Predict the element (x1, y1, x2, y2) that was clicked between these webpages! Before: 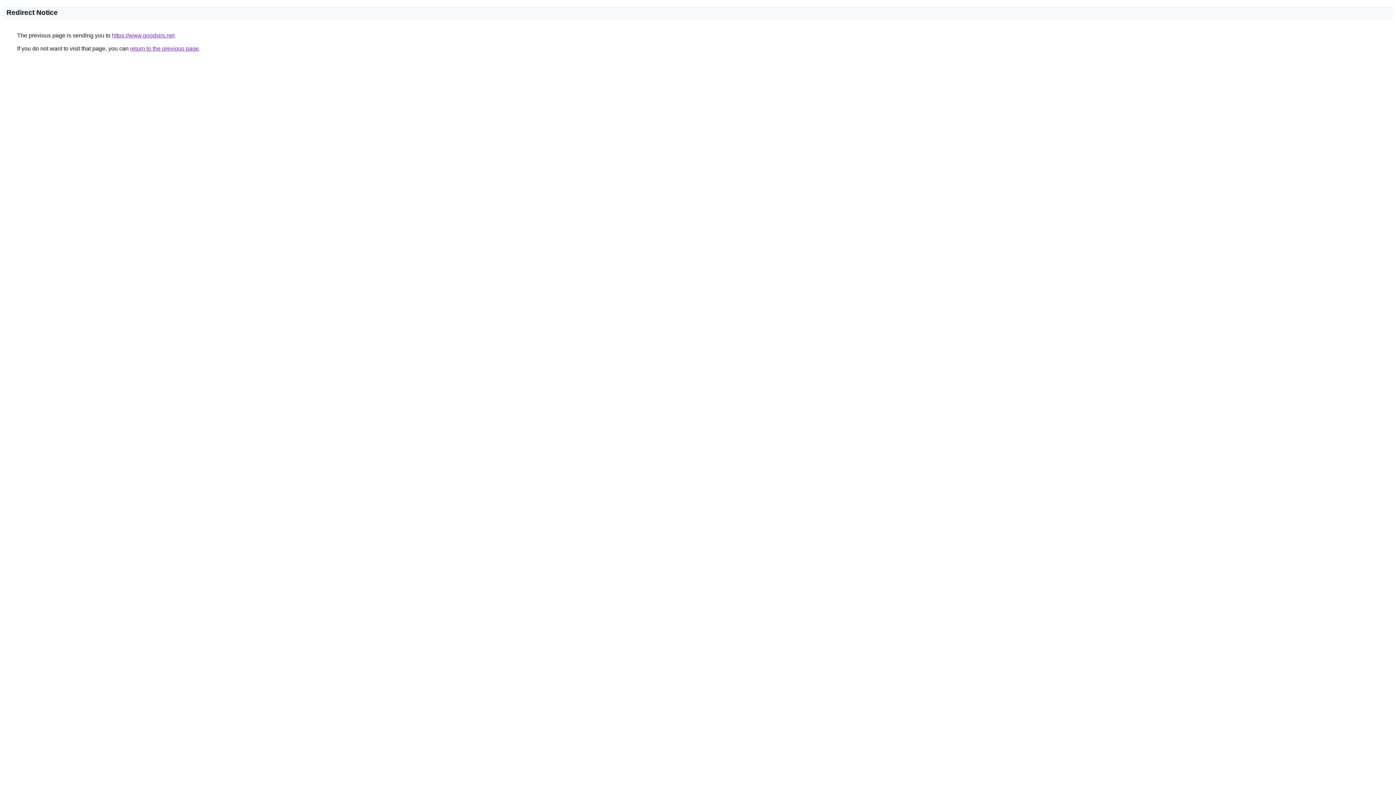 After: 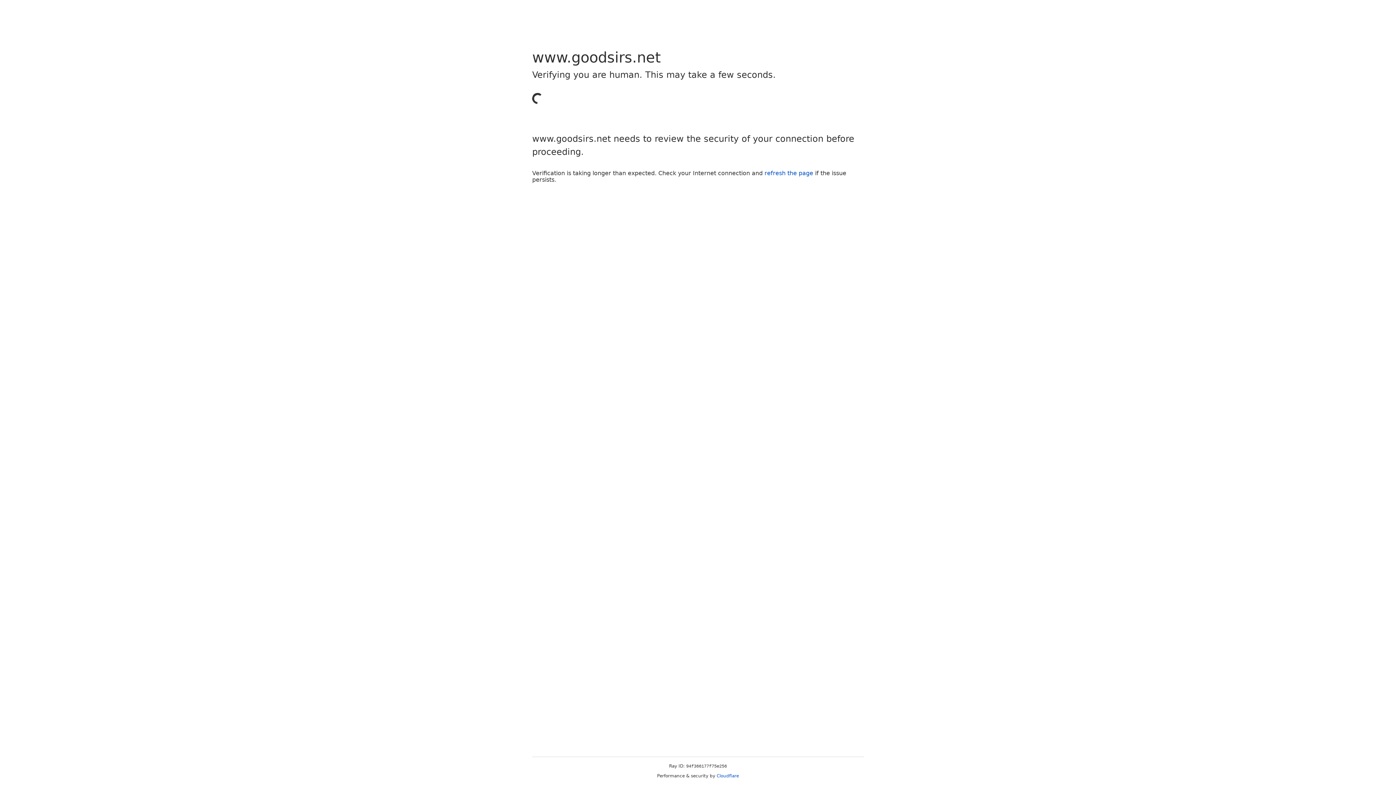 Action: bbox: (112, 32, 174, 38) label: https://www.goodsirs.net